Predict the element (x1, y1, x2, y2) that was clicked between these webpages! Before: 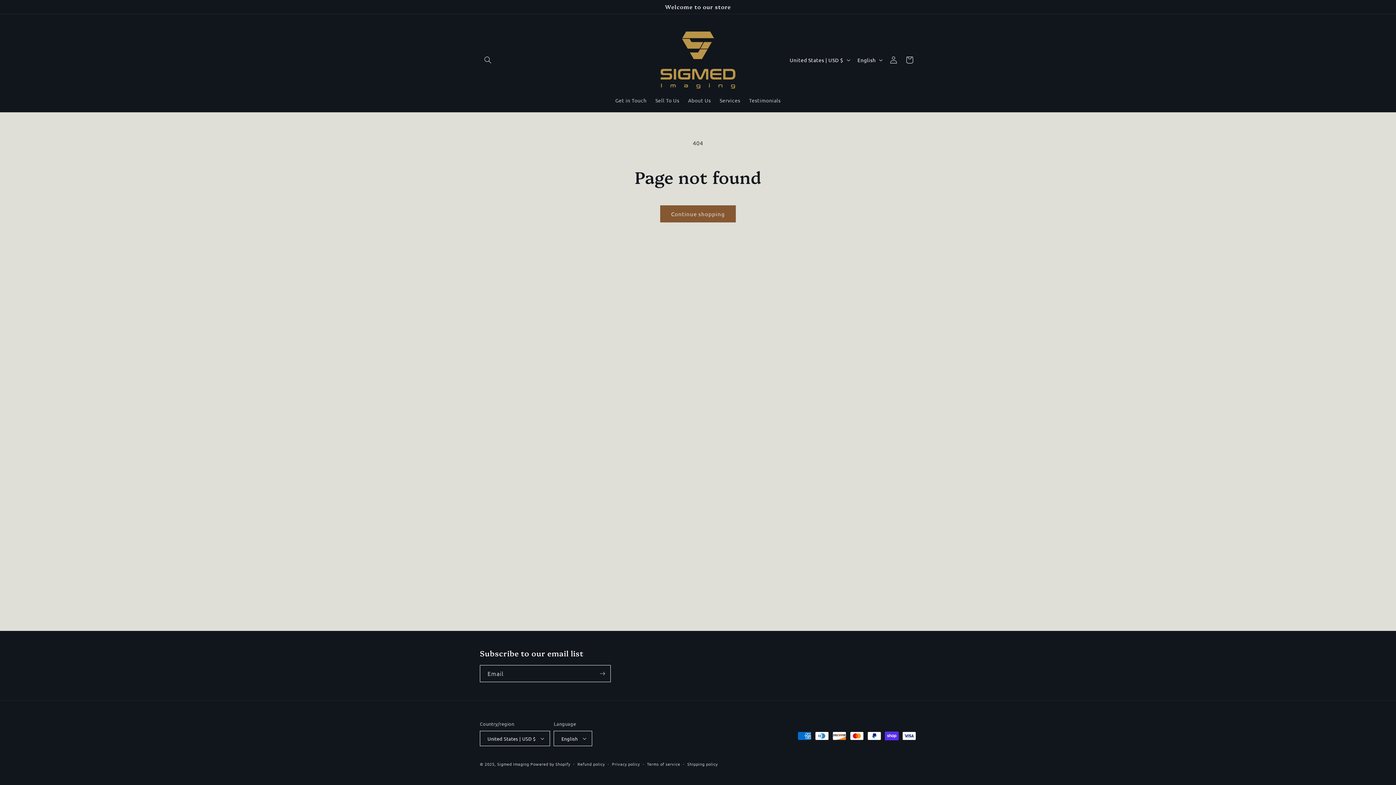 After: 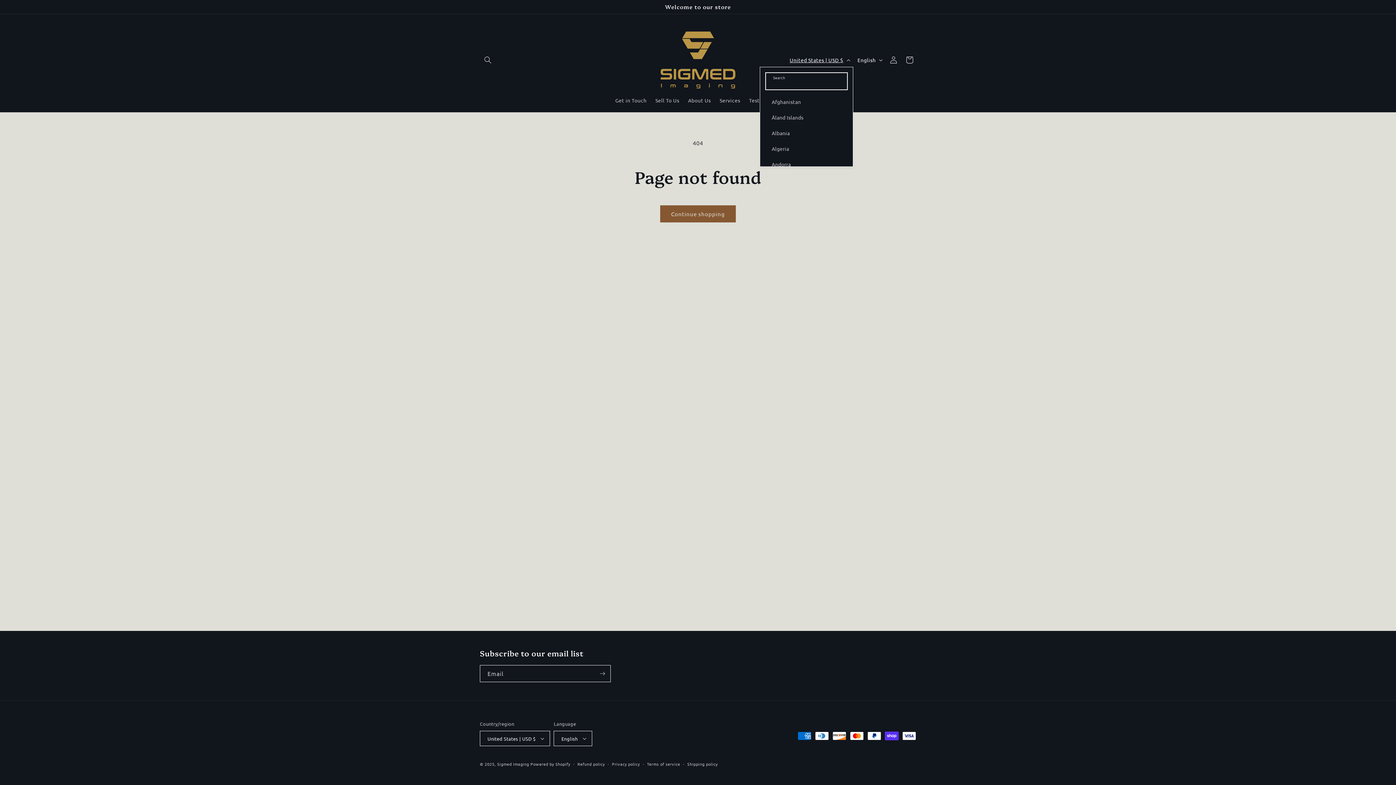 Action: bbox: (785, 53, 853, 66) label: United States | USD $